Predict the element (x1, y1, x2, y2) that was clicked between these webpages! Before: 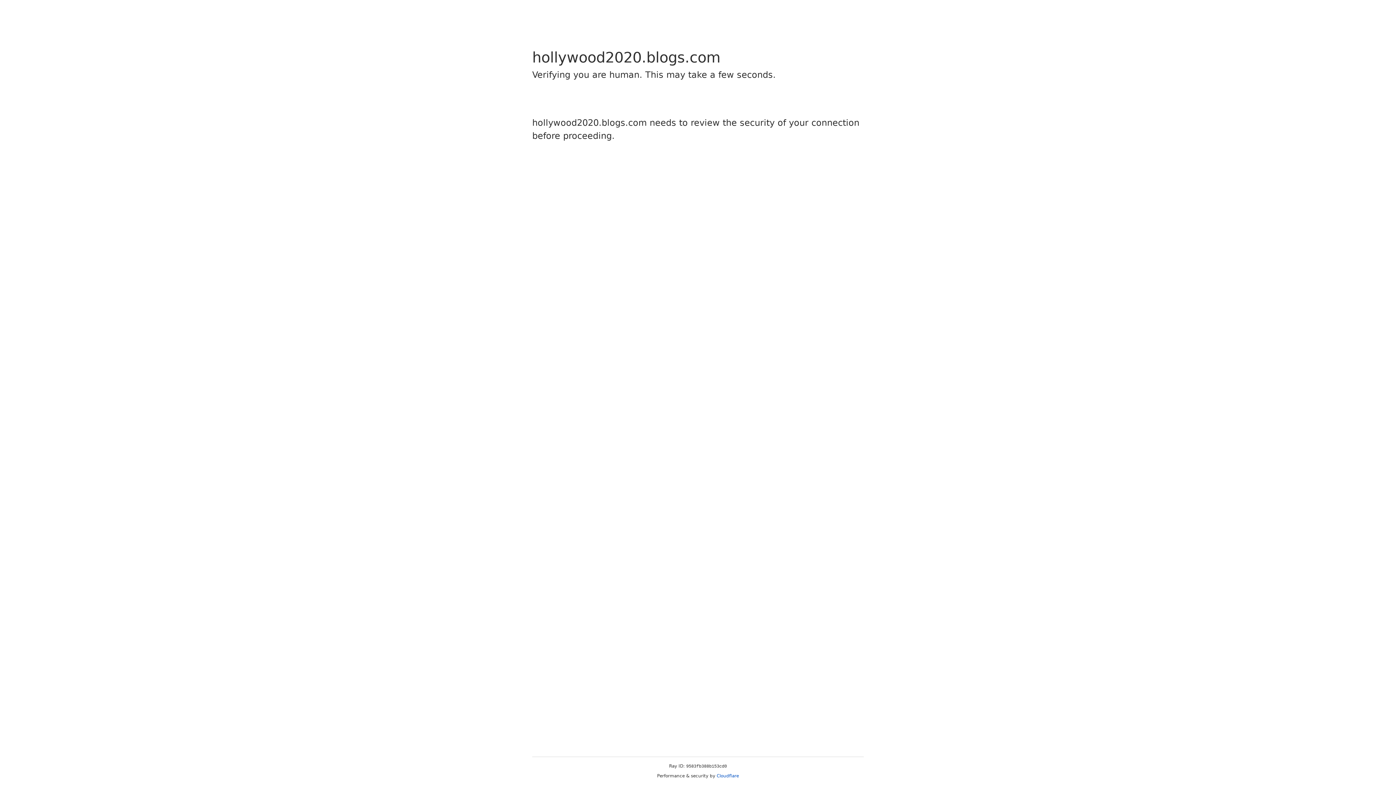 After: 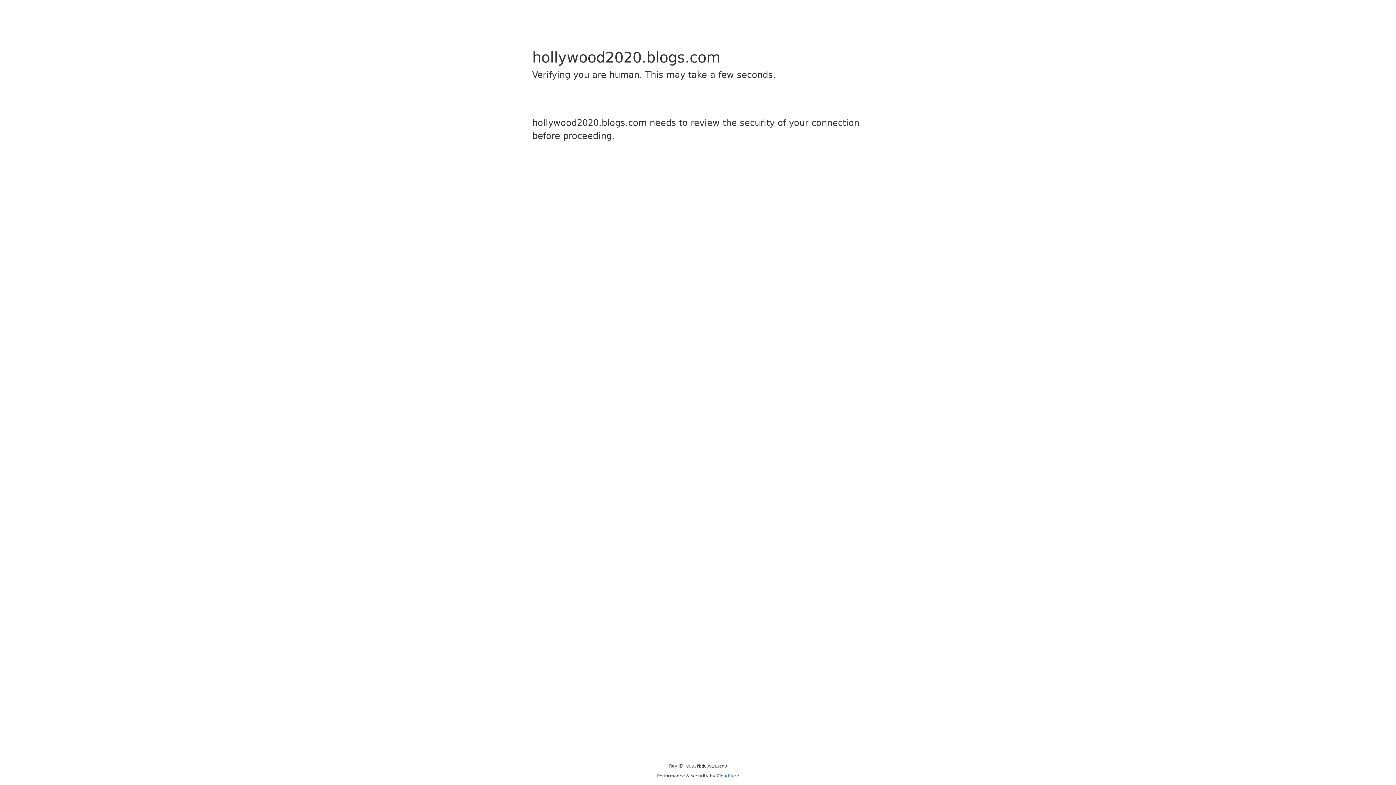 Action: bbox: (716, 773, 739, 778) label: Cloudflare